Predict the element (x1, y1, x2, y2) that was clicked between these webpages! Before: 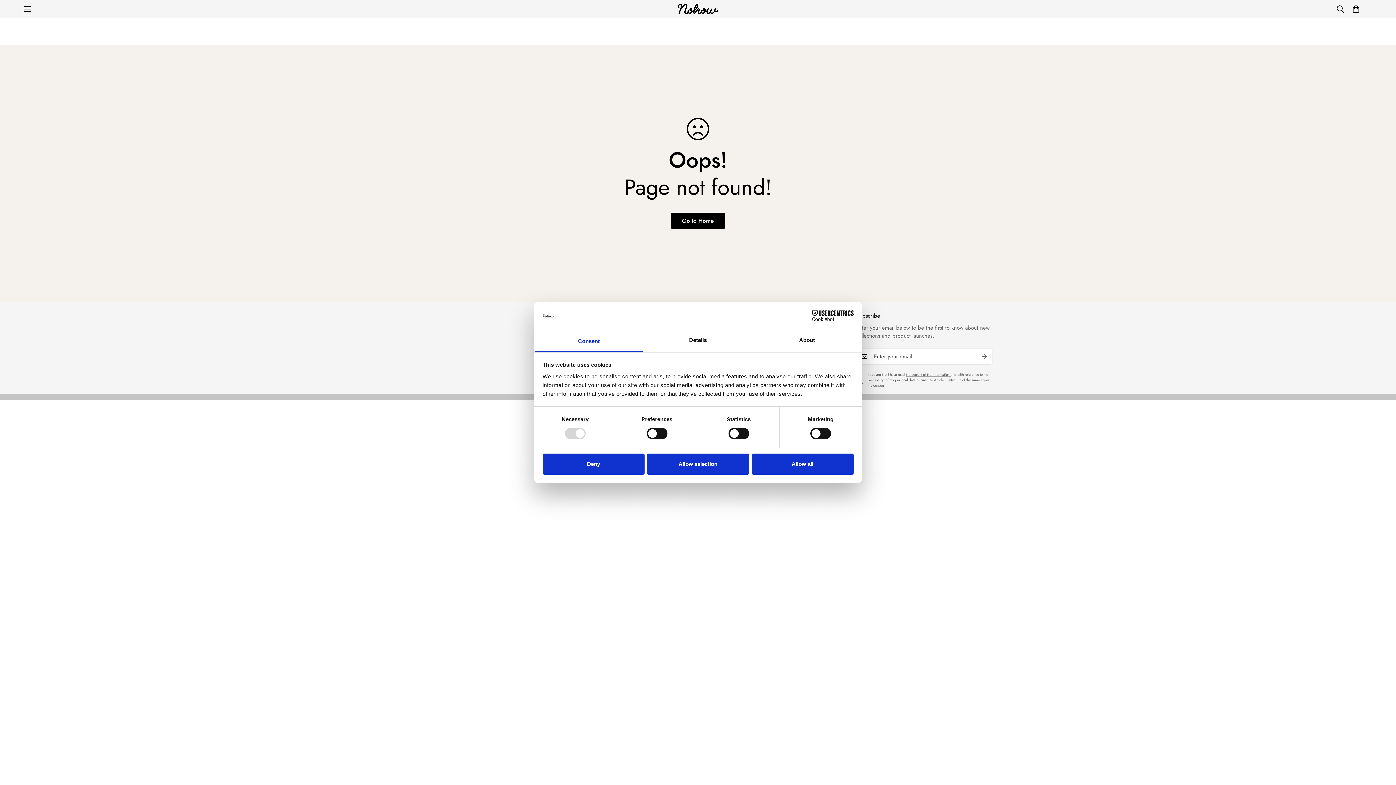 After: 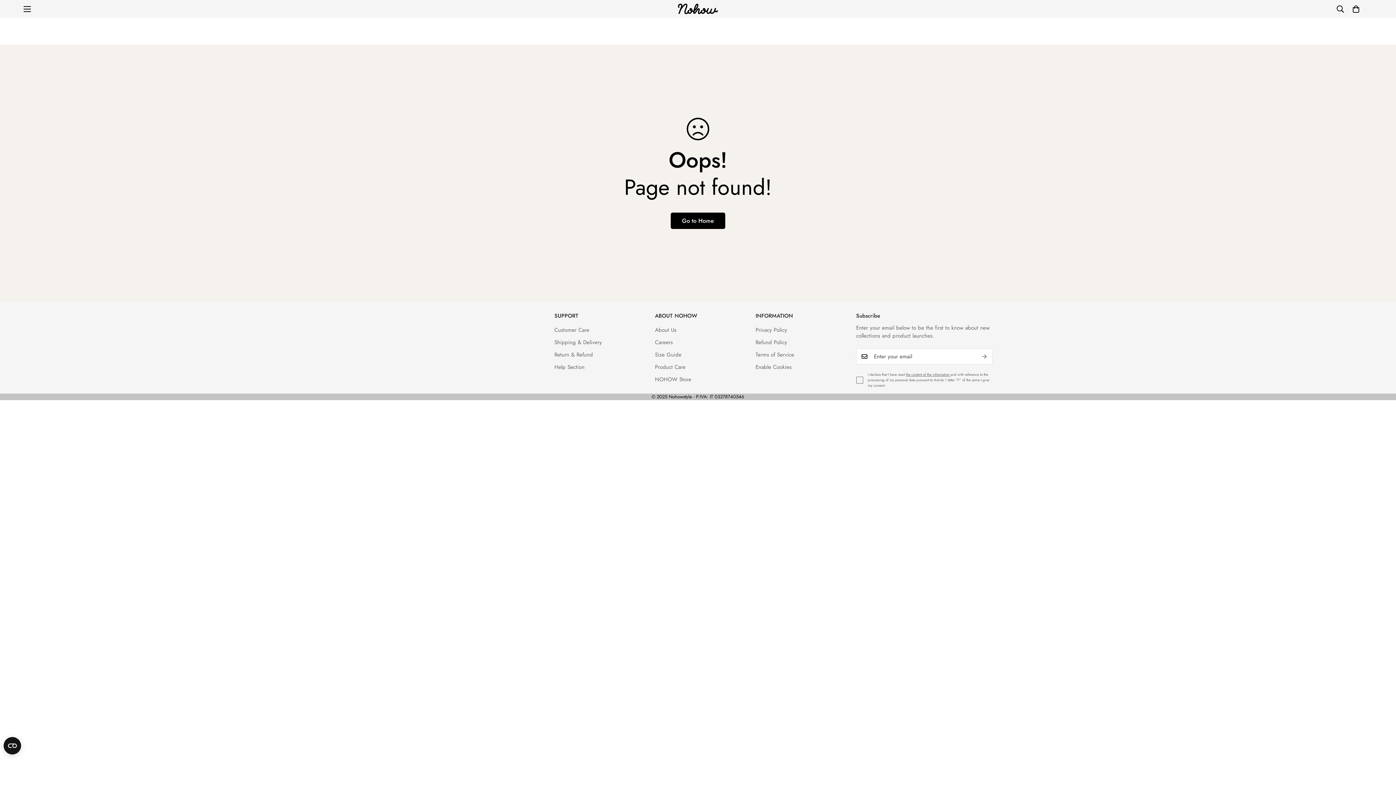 Action: bbox: (647, 453, 749, 474) label: Allow selection